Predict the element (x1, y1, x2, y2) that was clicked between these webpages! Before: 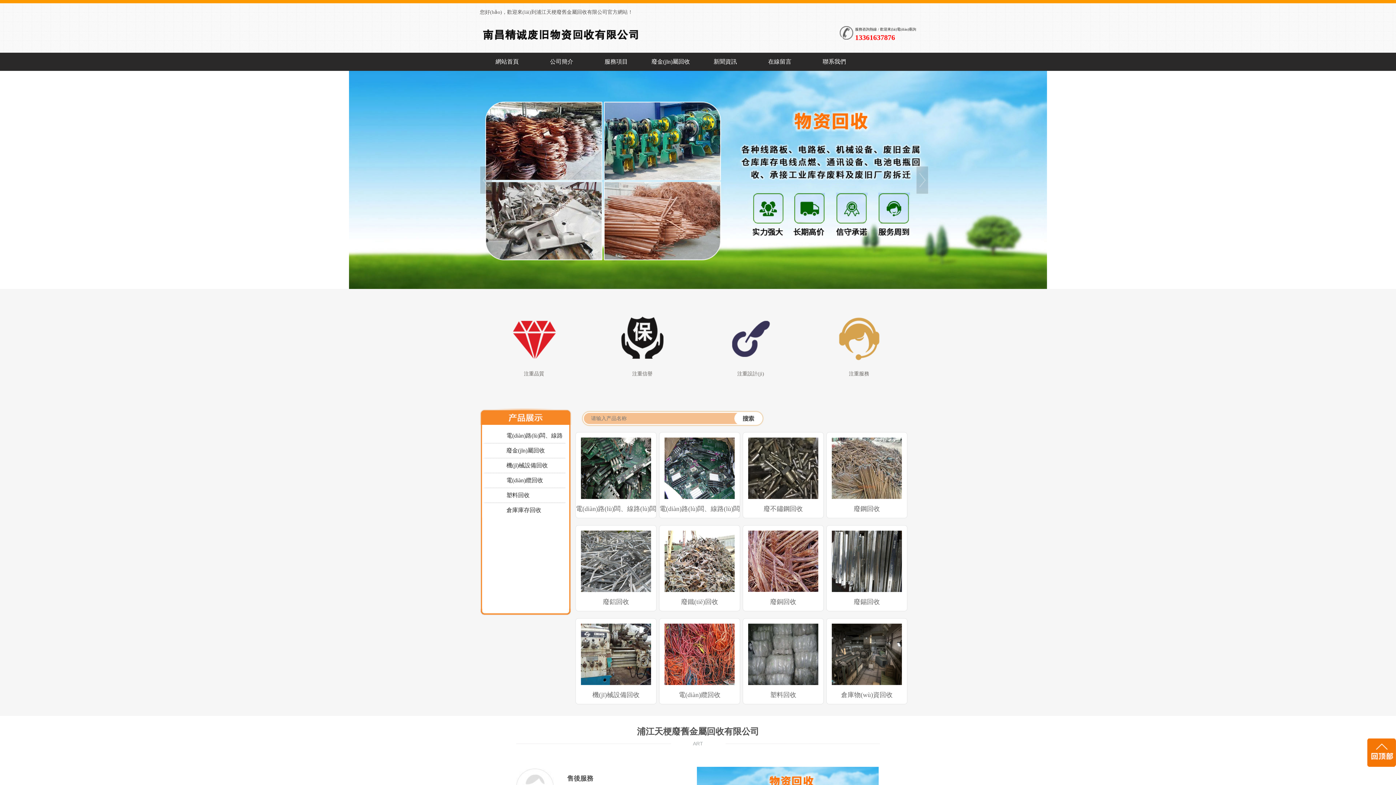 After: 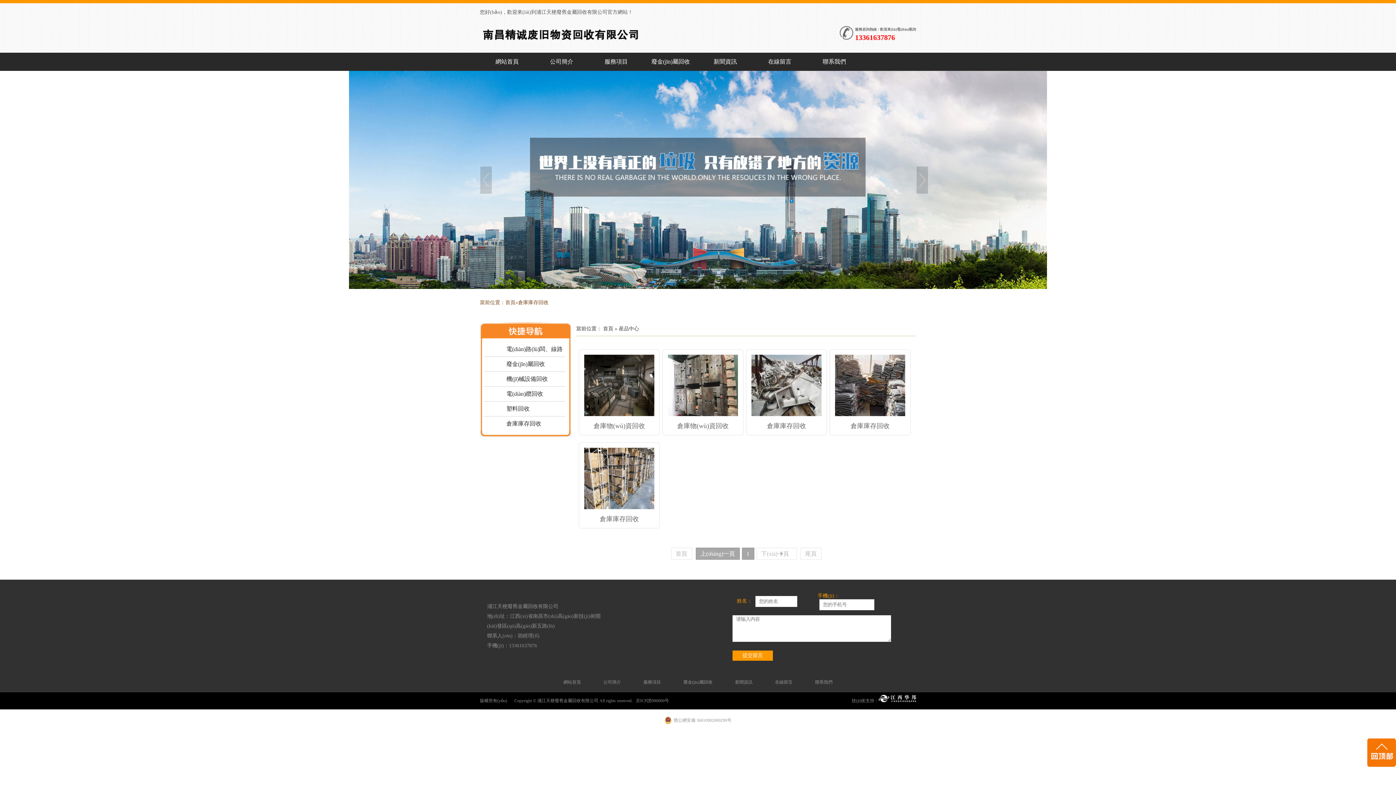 Action: bbox: (485, 503, 565, 517) label: 倉庫庫存回收